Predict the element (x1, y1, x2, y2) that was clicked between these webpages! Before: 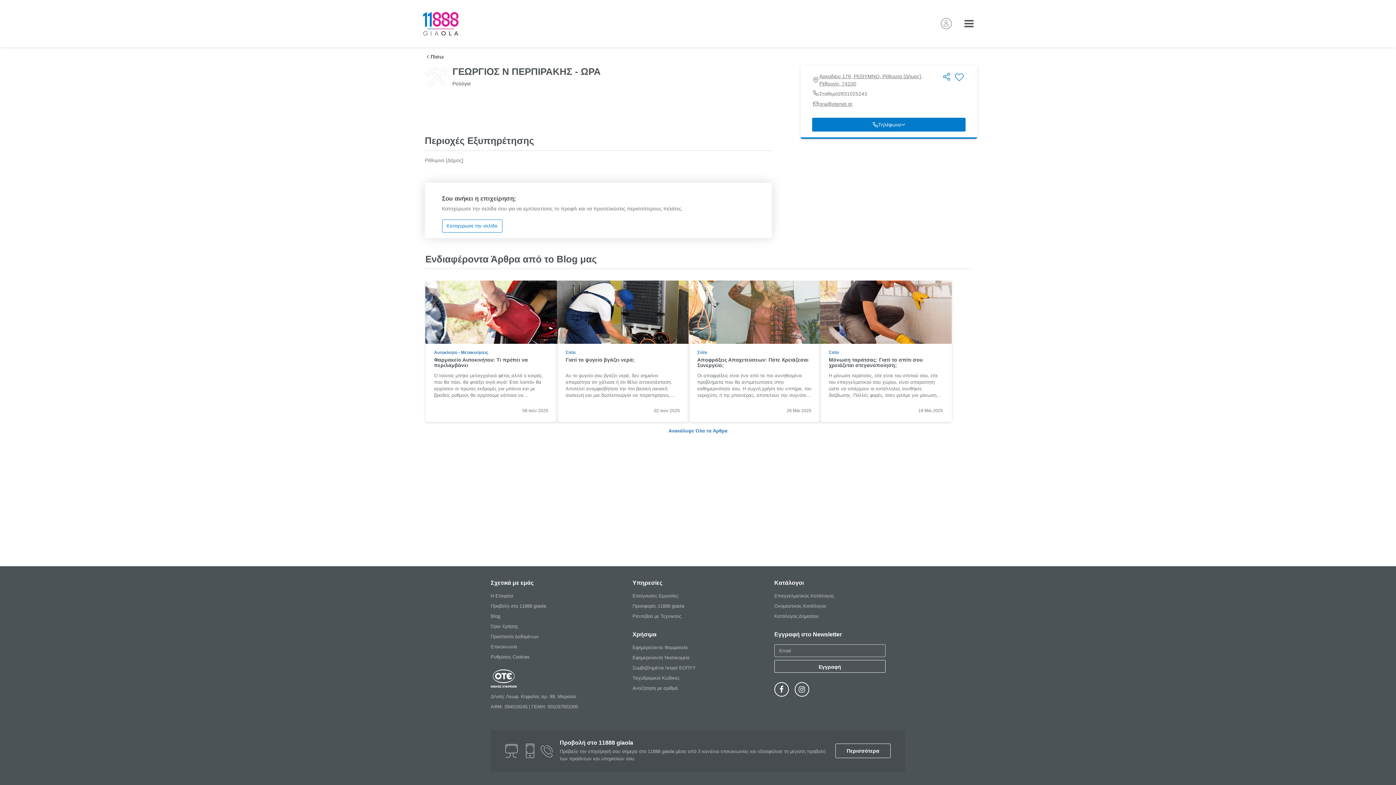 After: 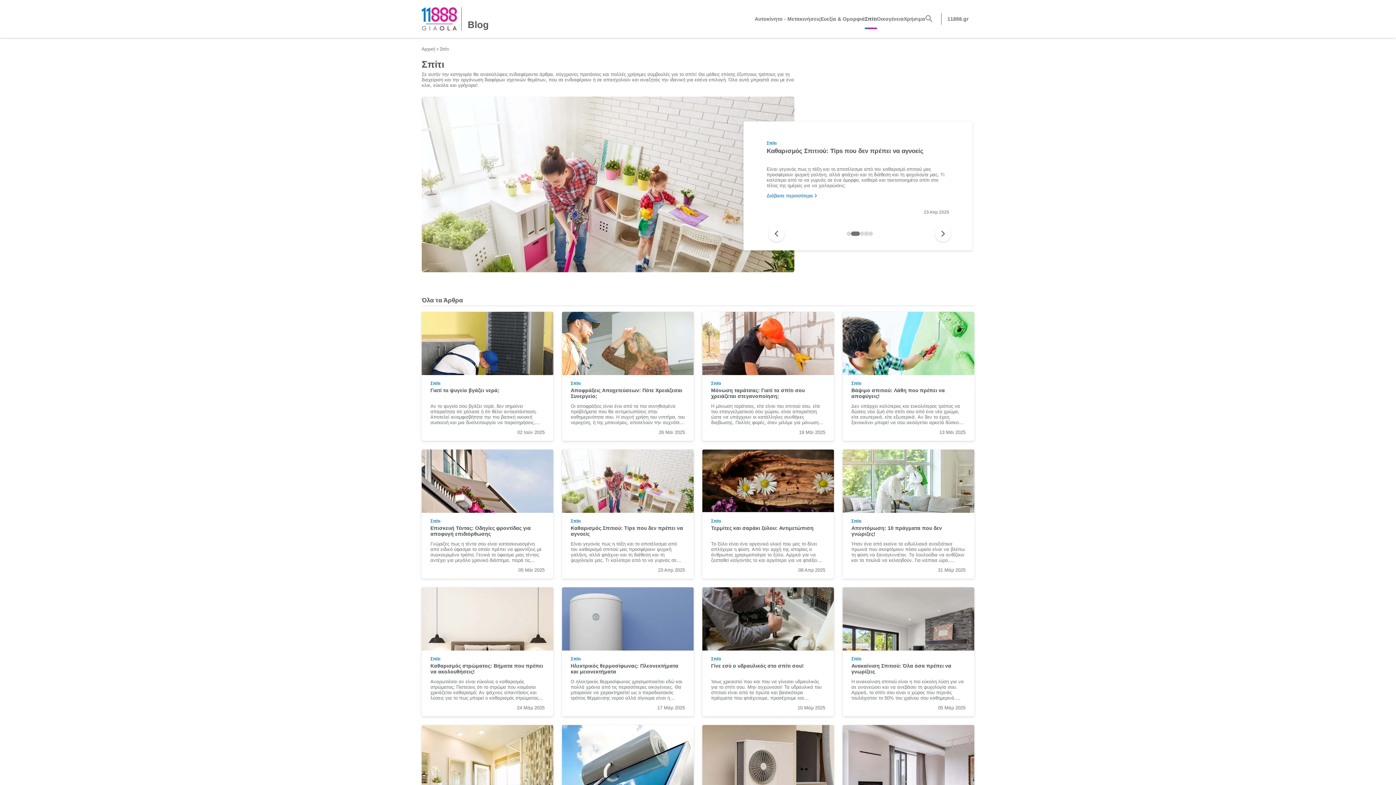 Action: bbox: (829, 349, 943, 356) label: Σπίτι